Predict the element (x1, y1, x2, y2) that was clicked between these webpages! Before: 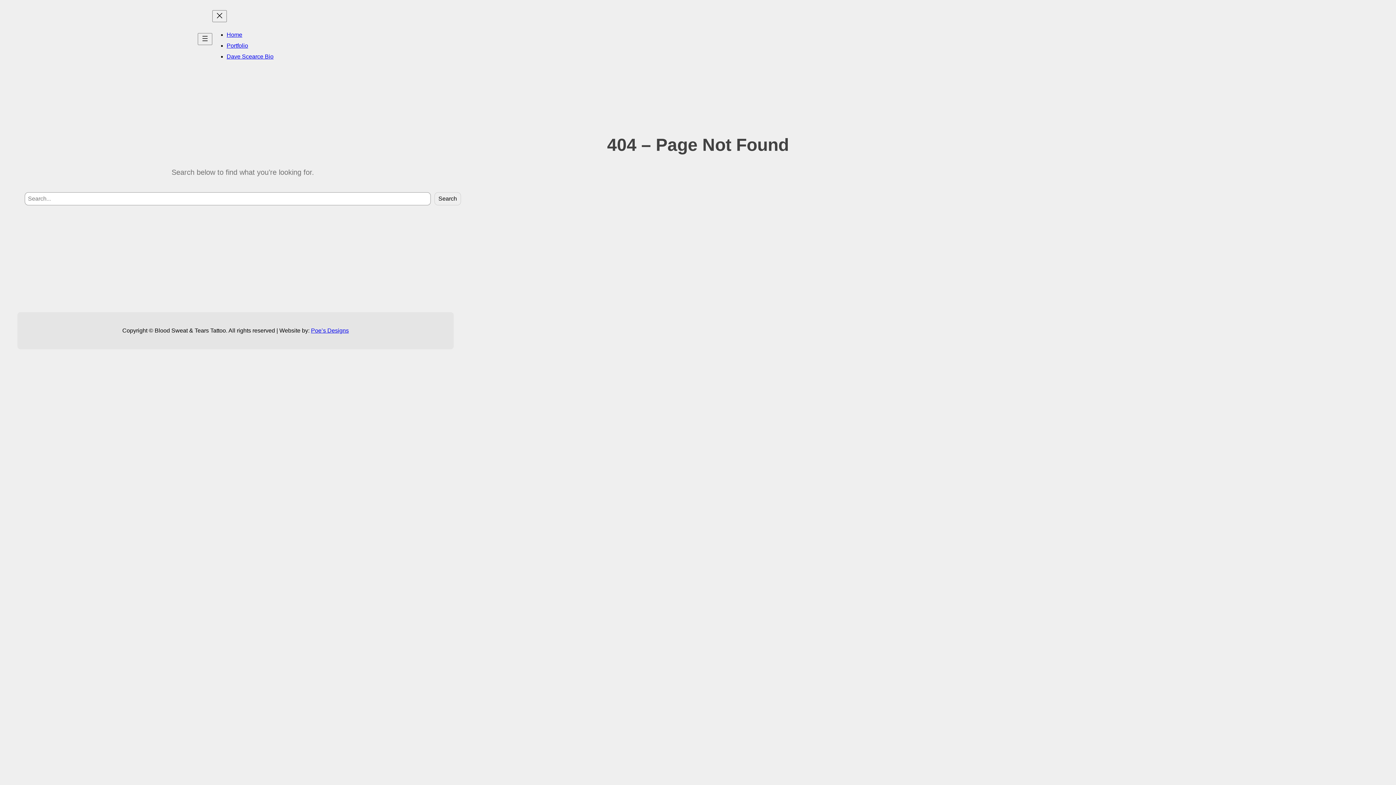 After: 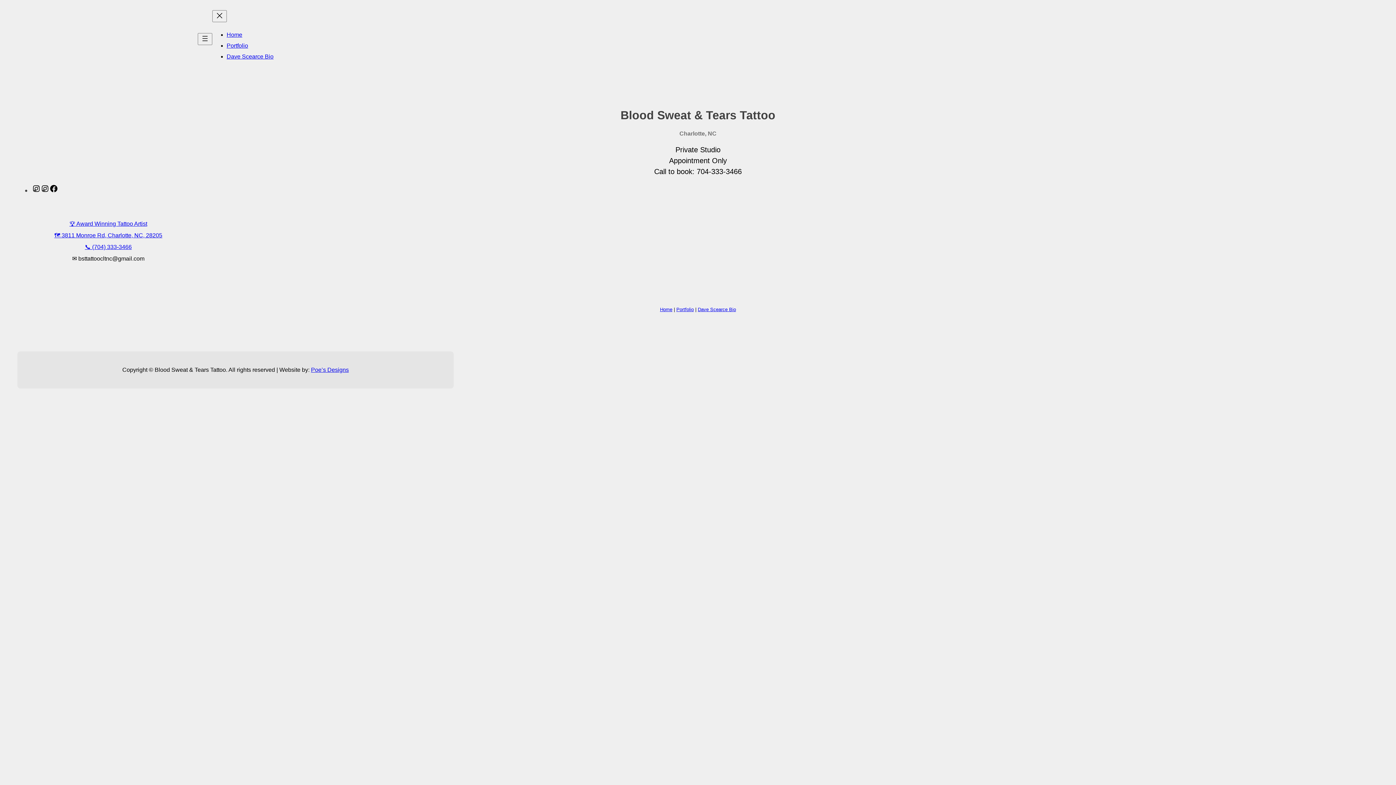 Action: bbox: (226, 31, 242, 37) label: Home